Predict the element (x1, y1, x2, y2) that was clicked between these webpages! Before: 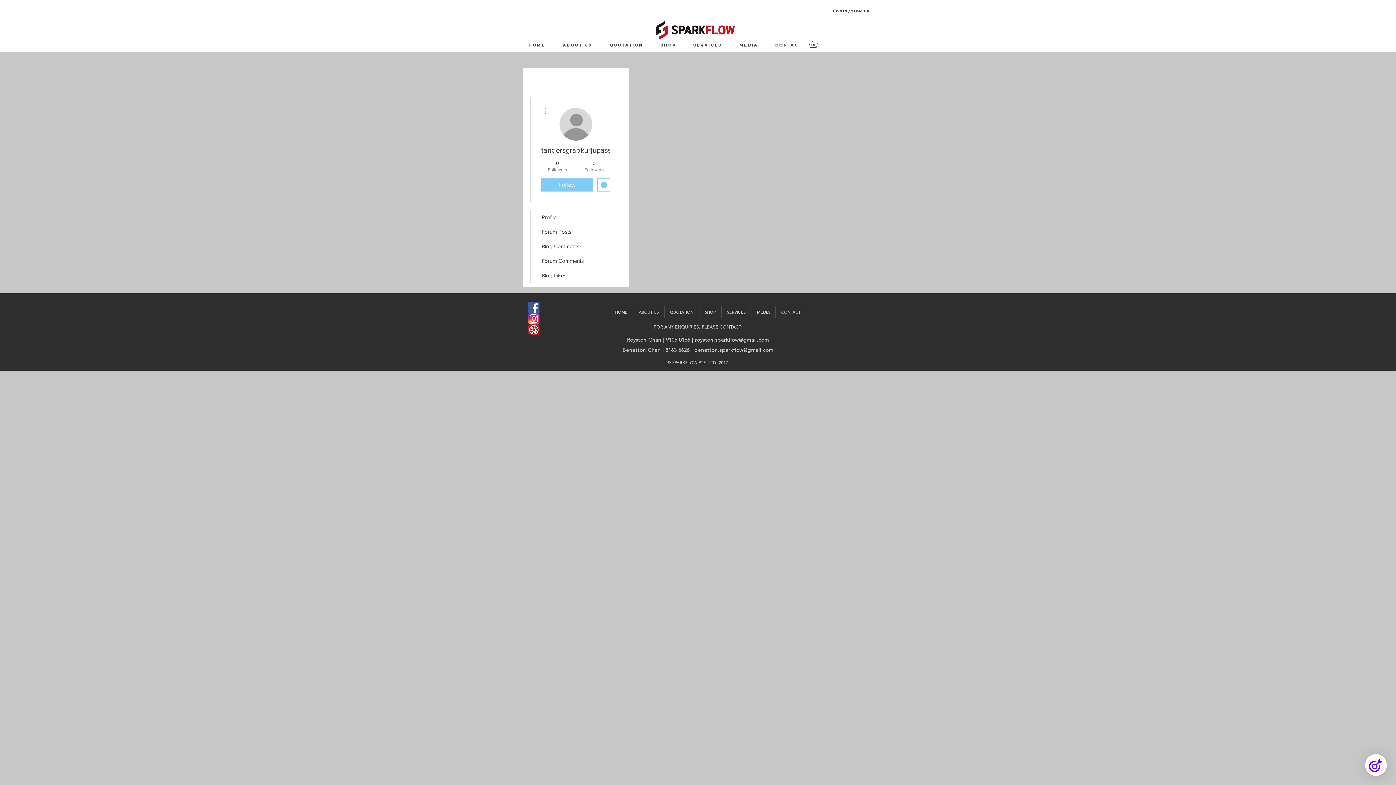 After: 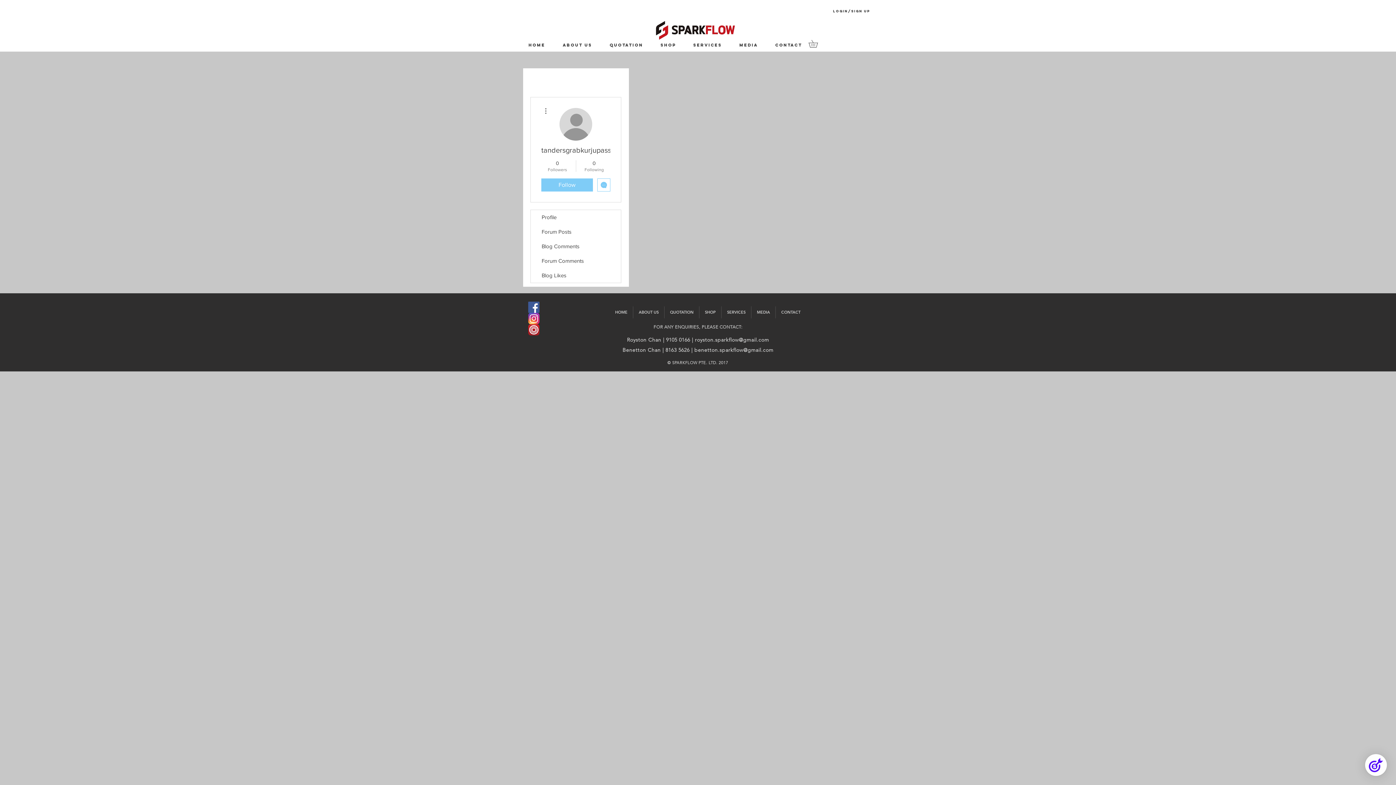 Action: label: Follow bbox: (541, 178, 593, 191)